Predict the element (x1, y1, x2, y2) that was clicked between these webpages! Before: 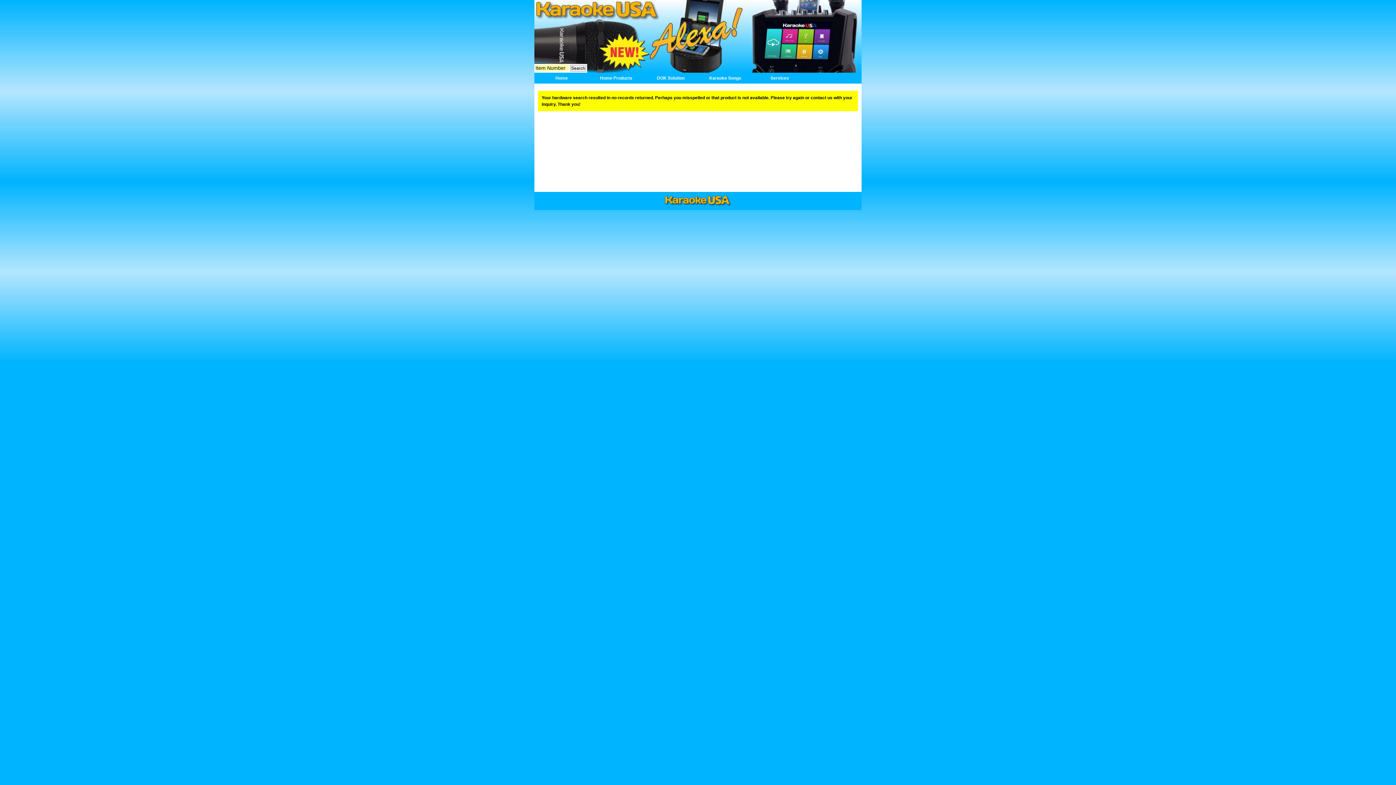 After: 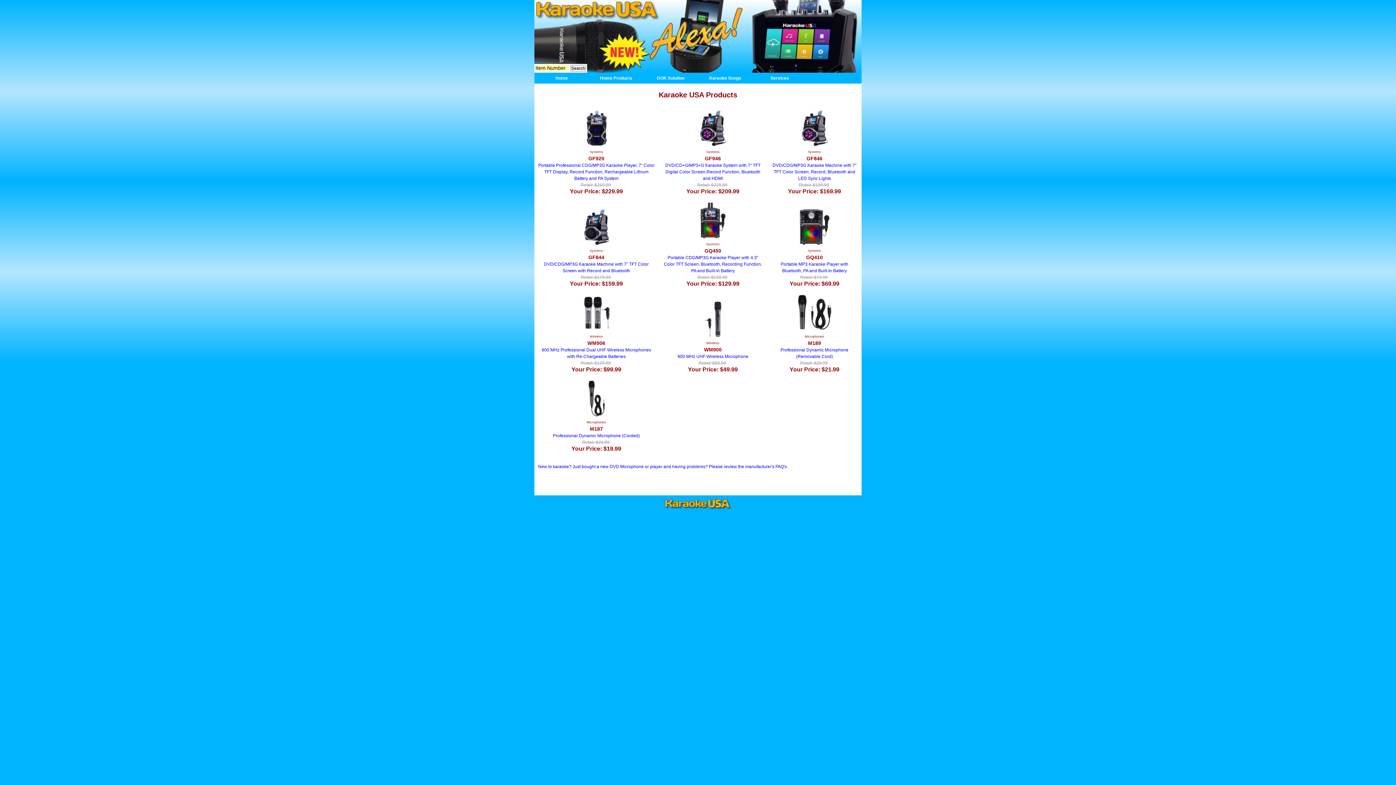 Action: bbox: (664, 197, 731, 203)